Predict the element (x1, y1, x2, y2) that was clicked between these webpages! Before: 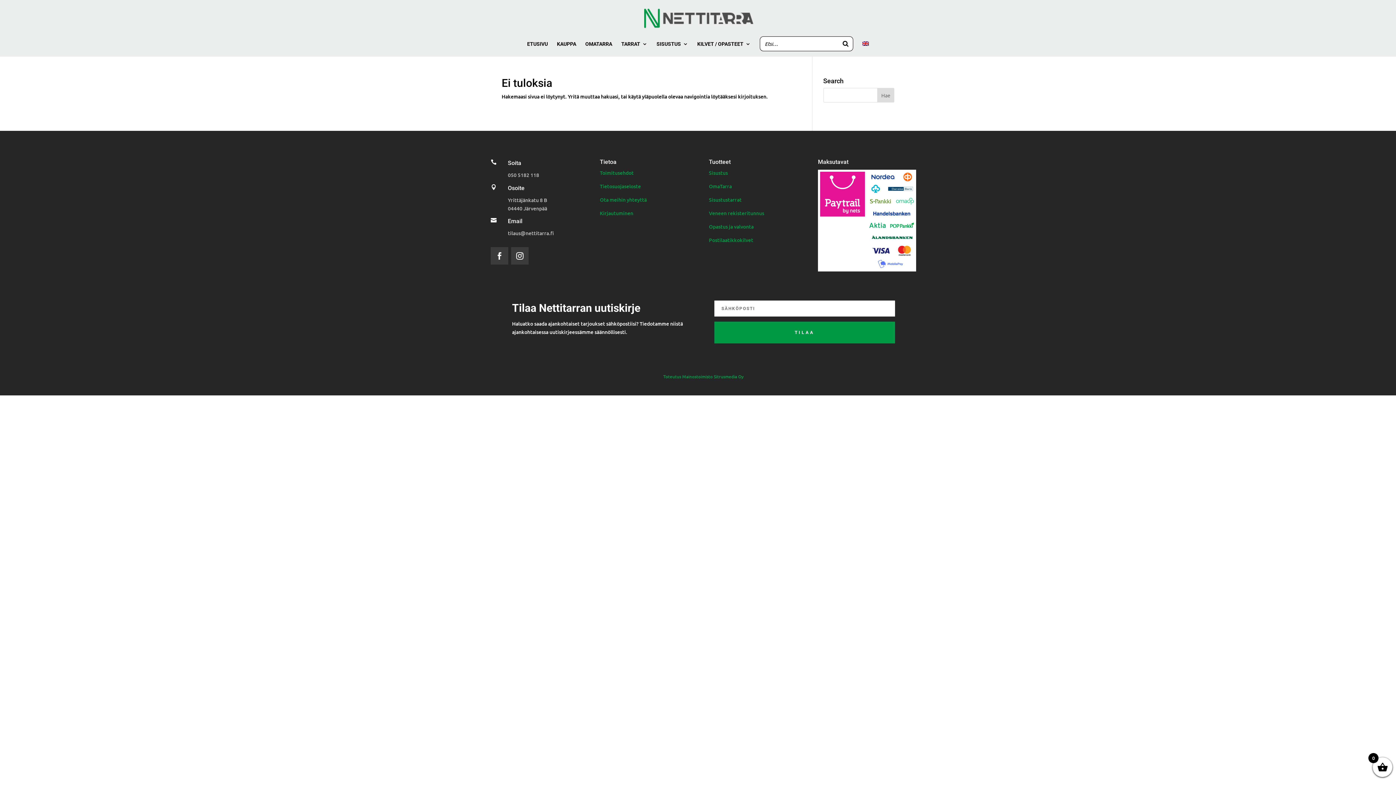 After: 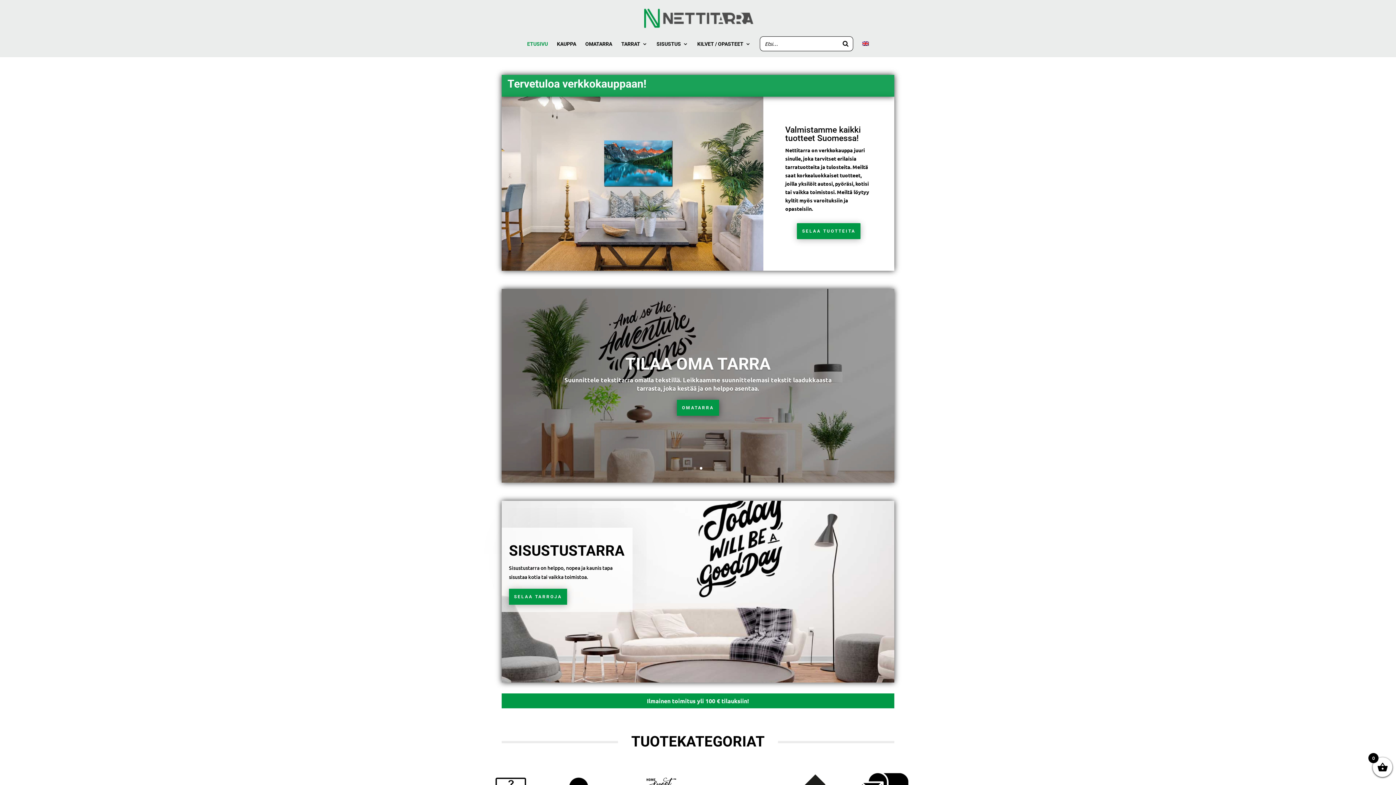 Action: bbox: (644, 14, 753, 20)